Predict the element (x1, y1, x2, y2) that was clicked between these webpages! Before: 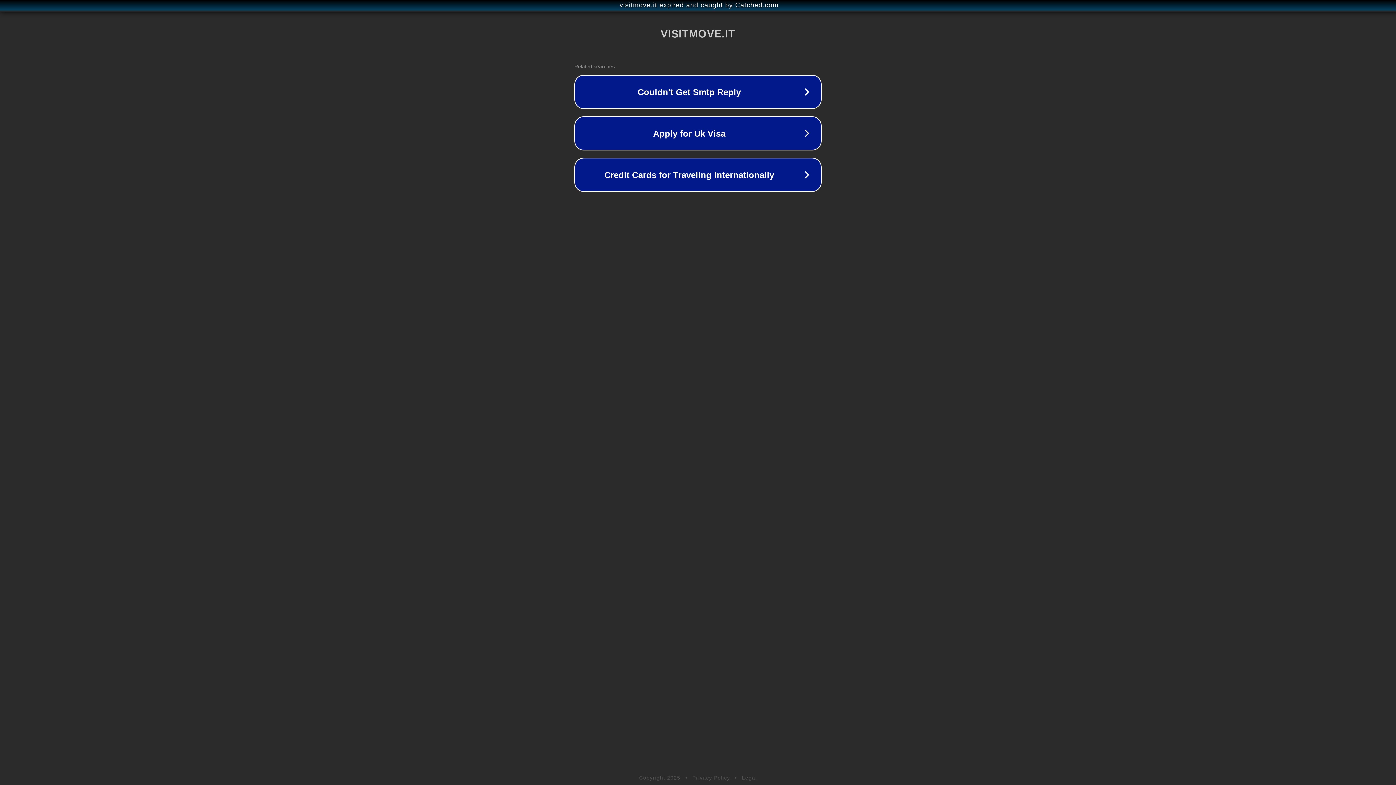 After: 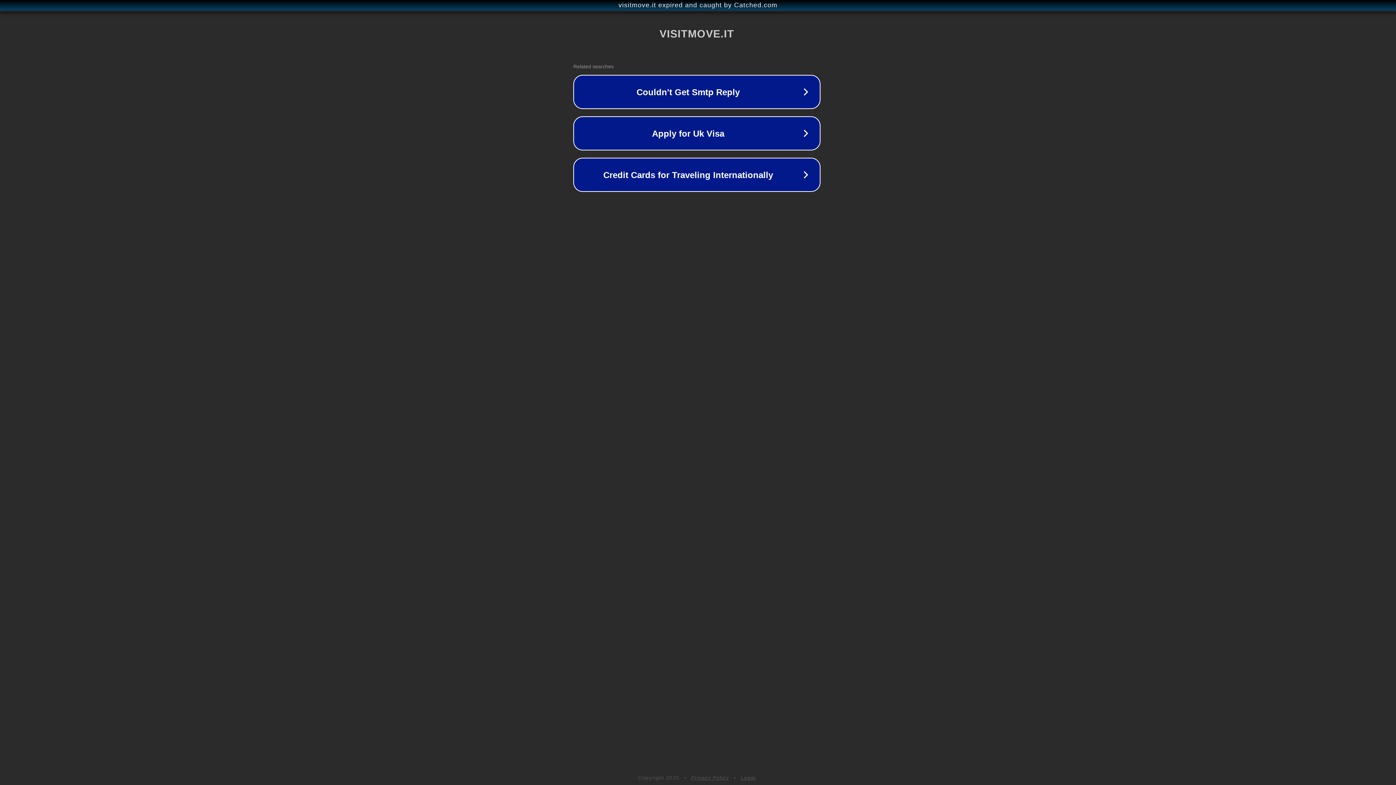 Action: bbox: (1, 1, 1397, 9) label: visitmove.it expired and caught by Catched.com